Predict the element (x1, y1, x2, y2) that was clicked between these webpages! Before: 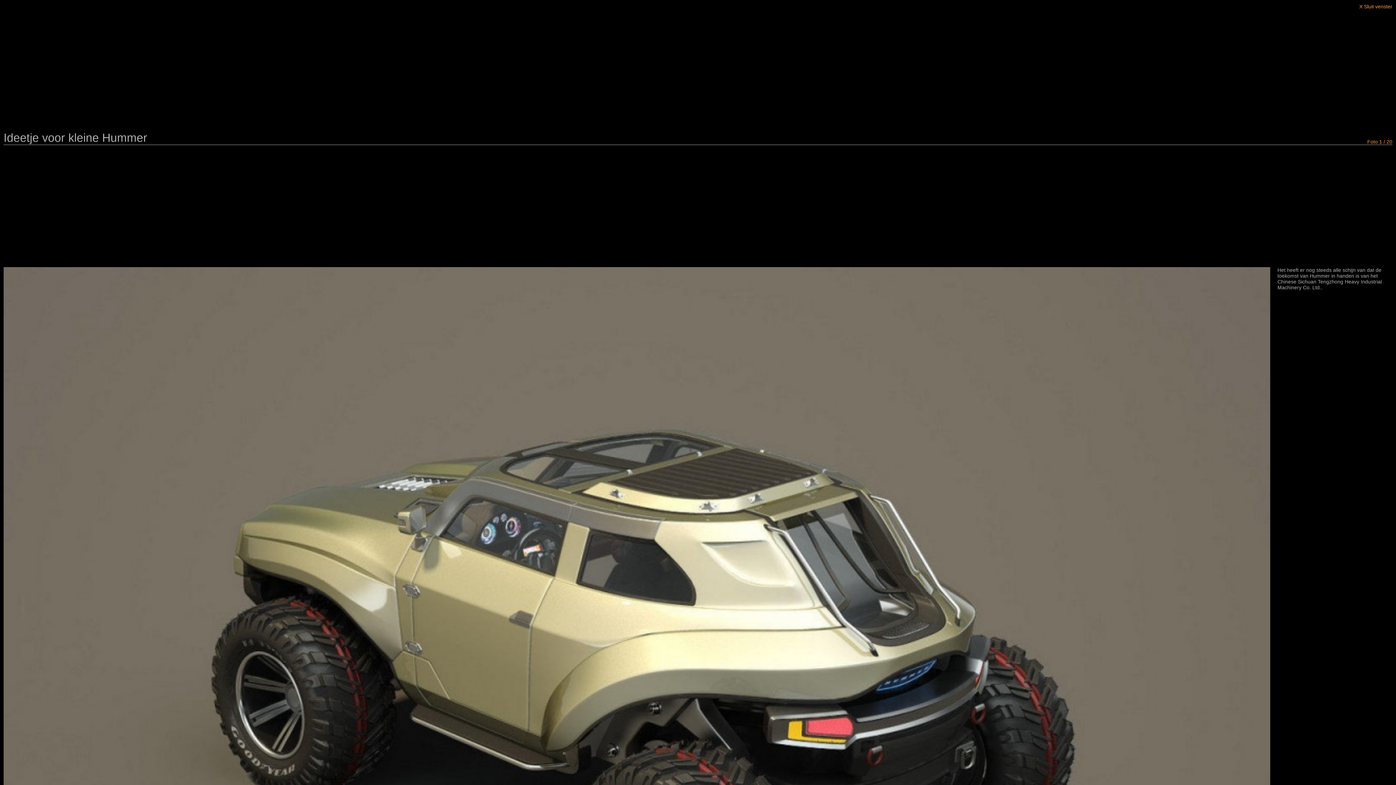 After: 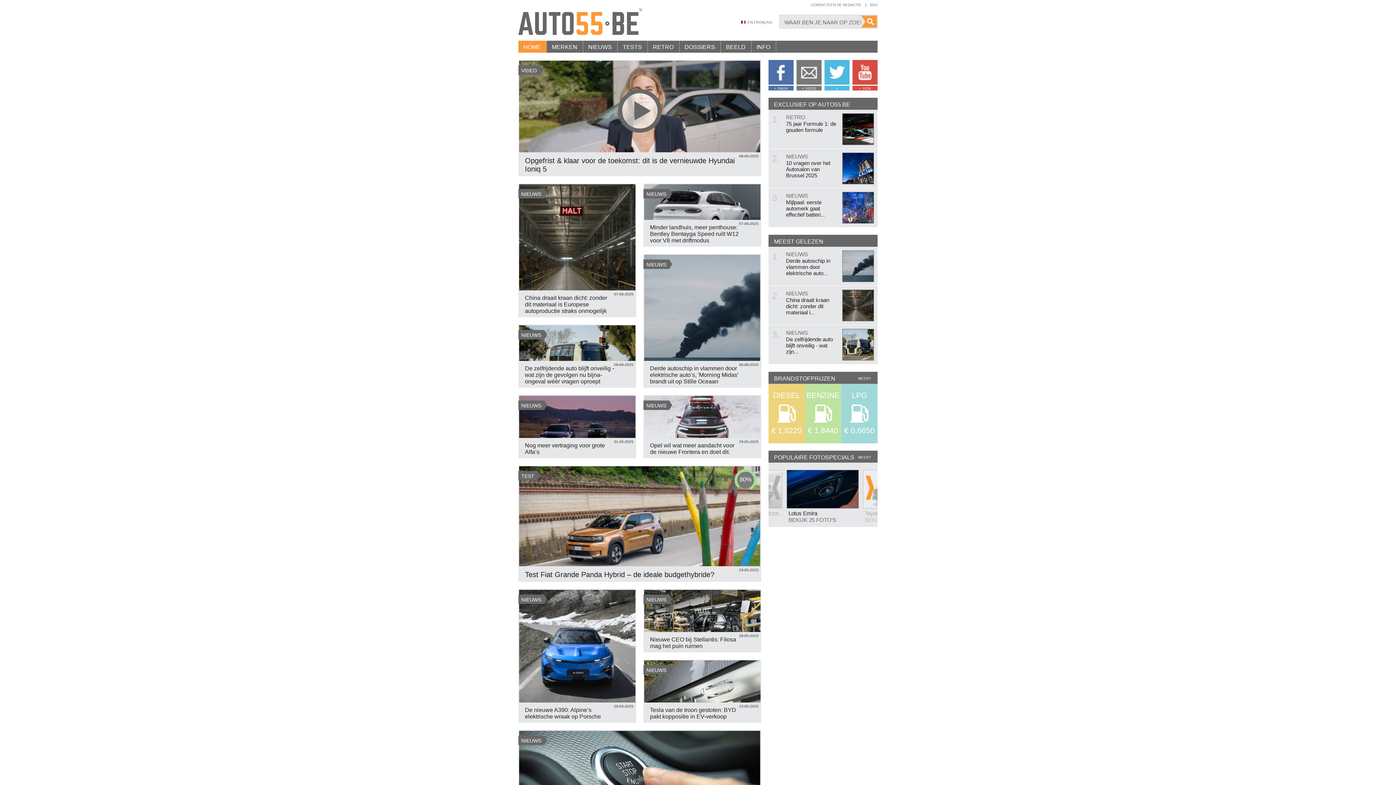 Action: label: X Sluit venster bbox: (1359, 3, 1392, 9)